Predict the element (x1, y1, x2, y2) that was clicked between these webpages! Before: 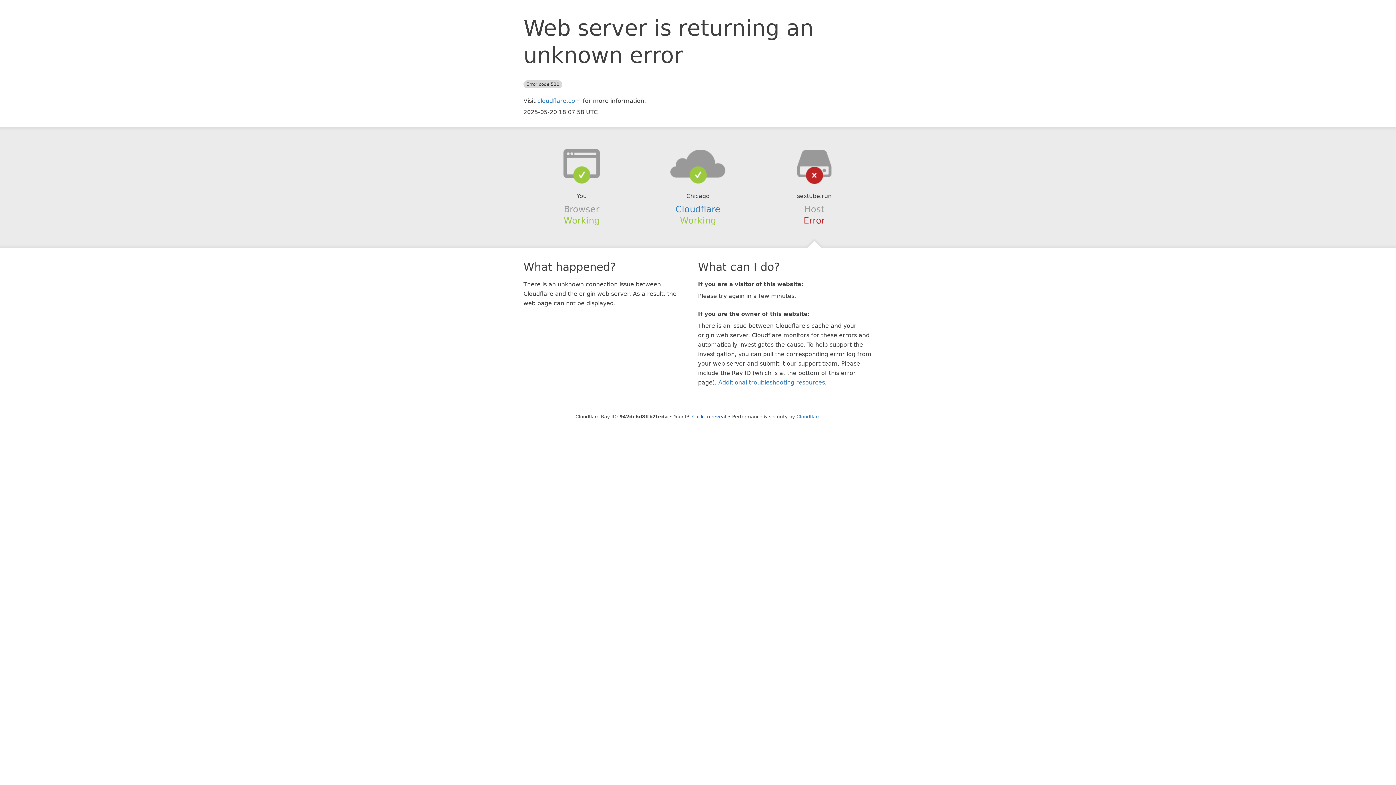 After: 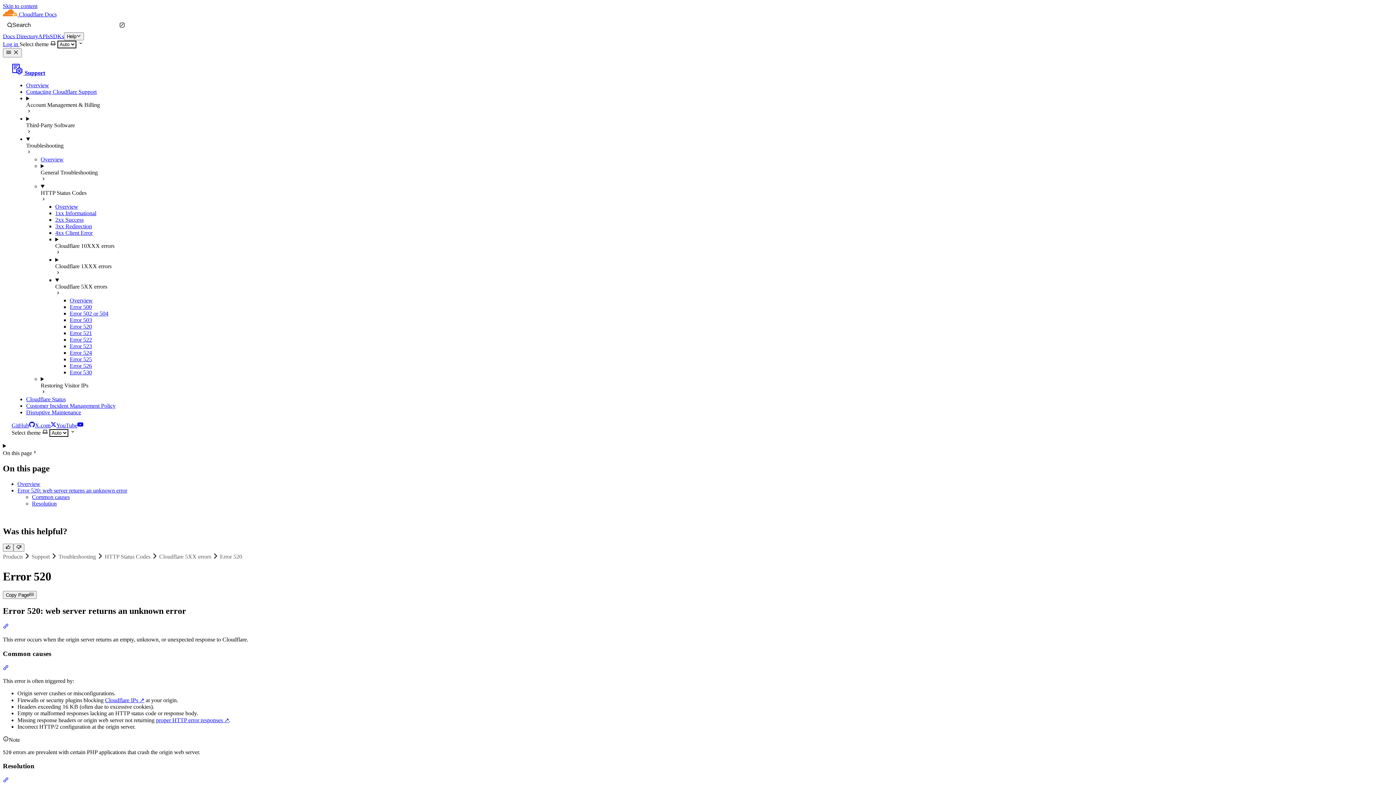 Action: label: Additional troubleshooting resources bbox: (718, 379, 825, 386)